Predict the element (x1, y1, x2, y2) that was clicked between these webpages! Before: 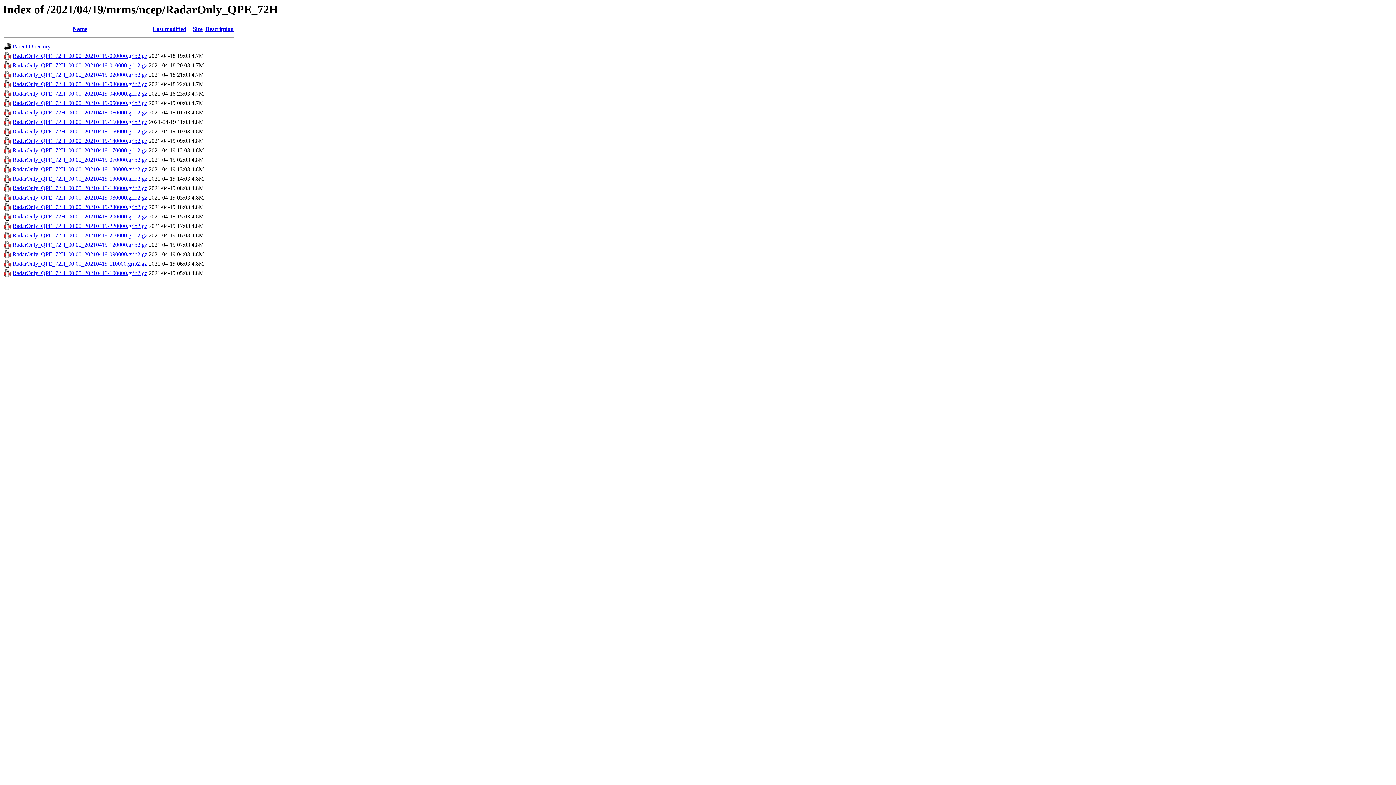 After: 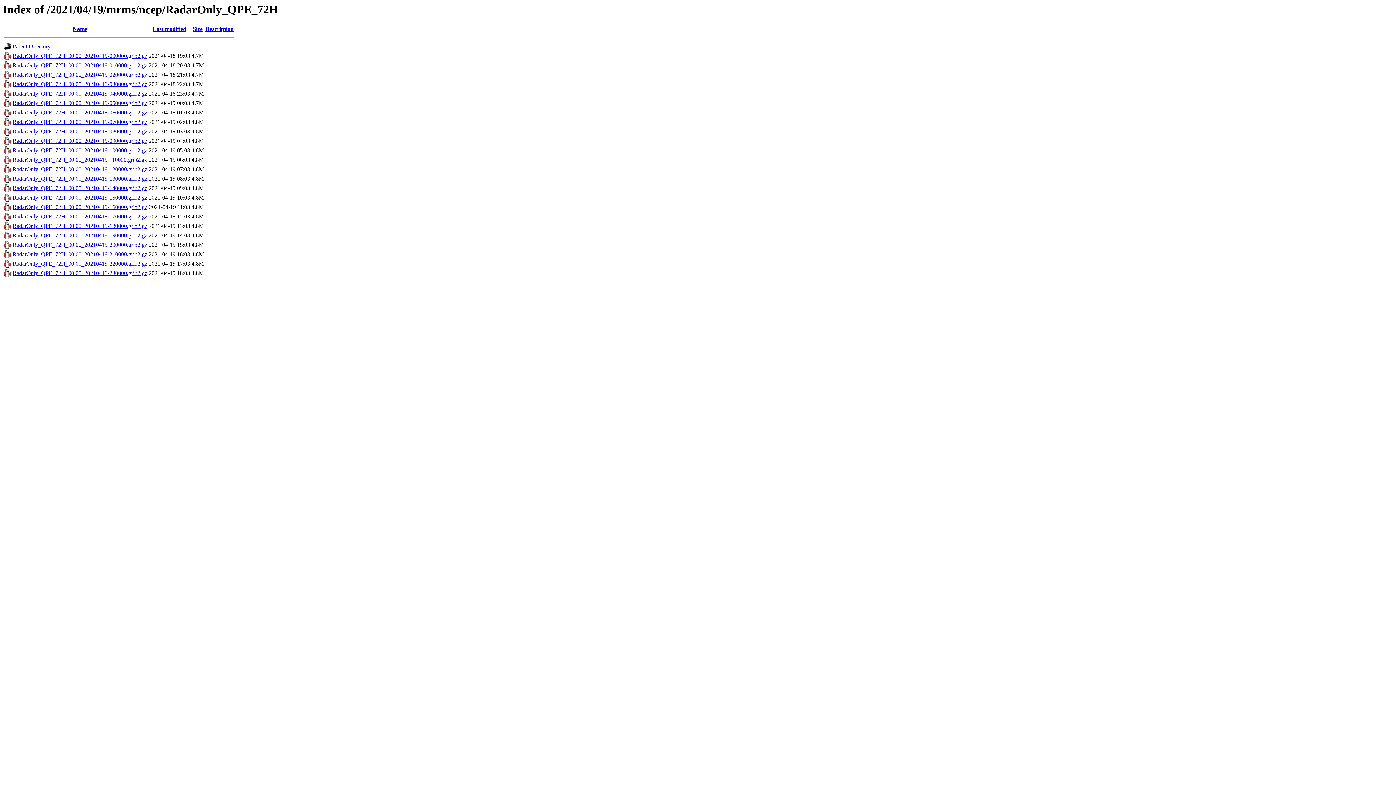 Action: label: Last modified bbox: (152, 25, 186, 32)